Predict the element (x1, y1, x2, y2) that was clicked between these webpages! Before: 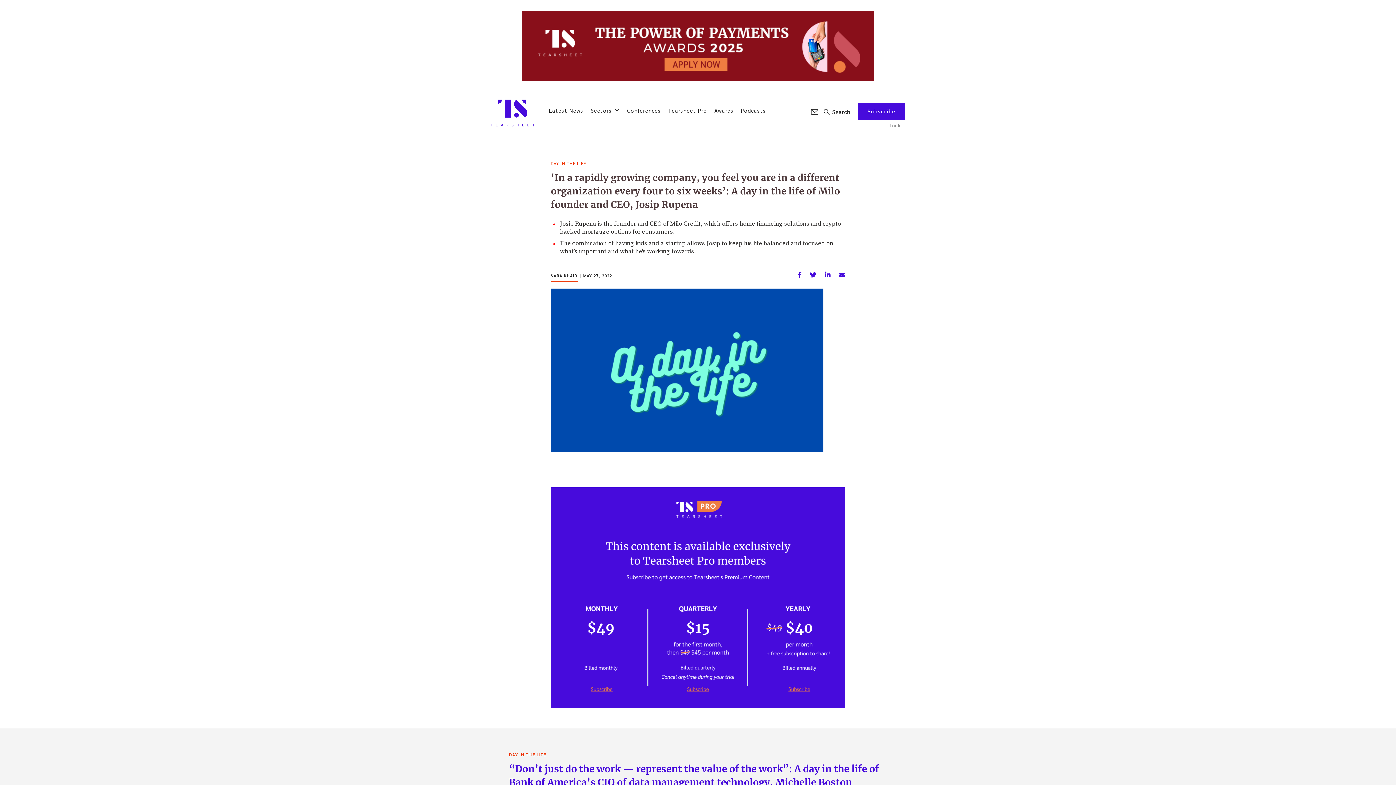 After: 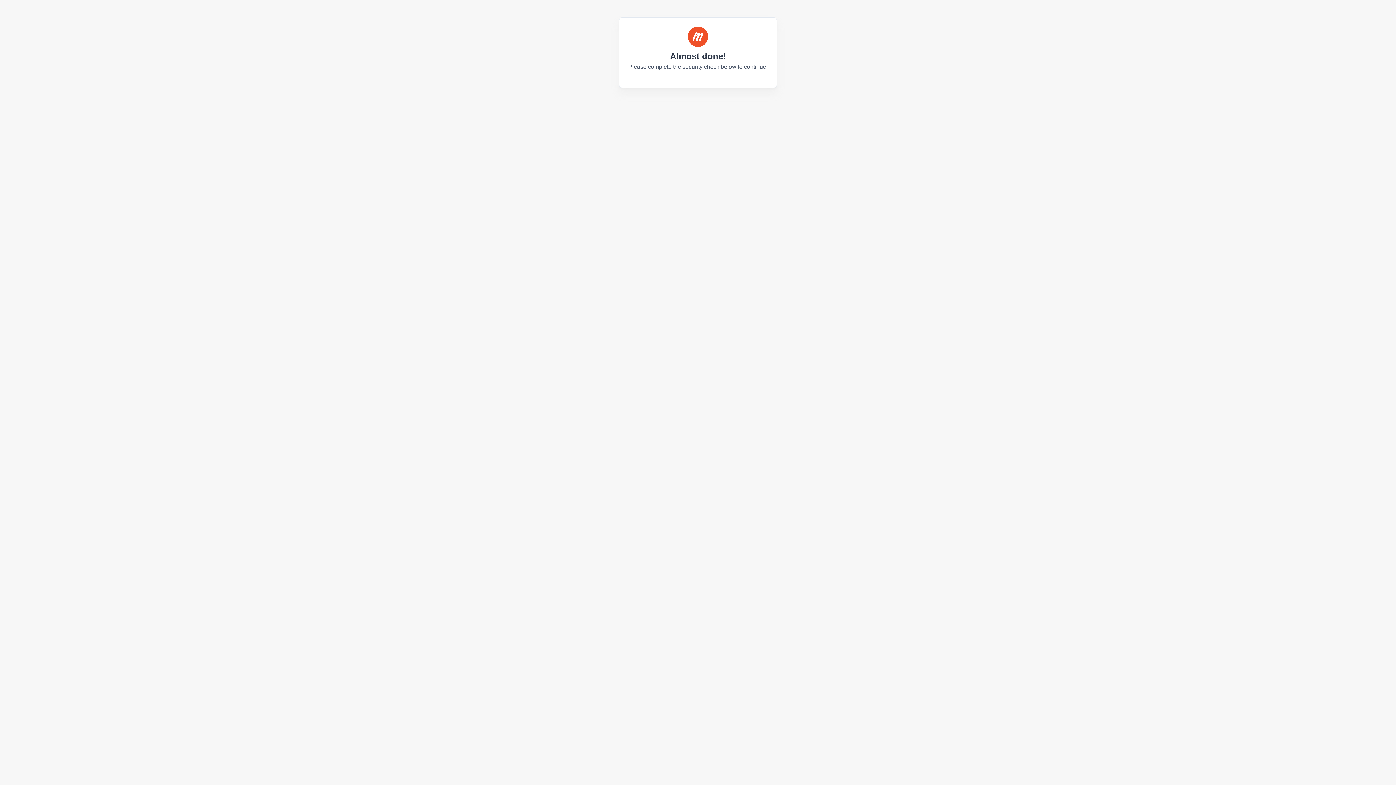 Action: label: Login bbox: (889, 121, 905, 129)